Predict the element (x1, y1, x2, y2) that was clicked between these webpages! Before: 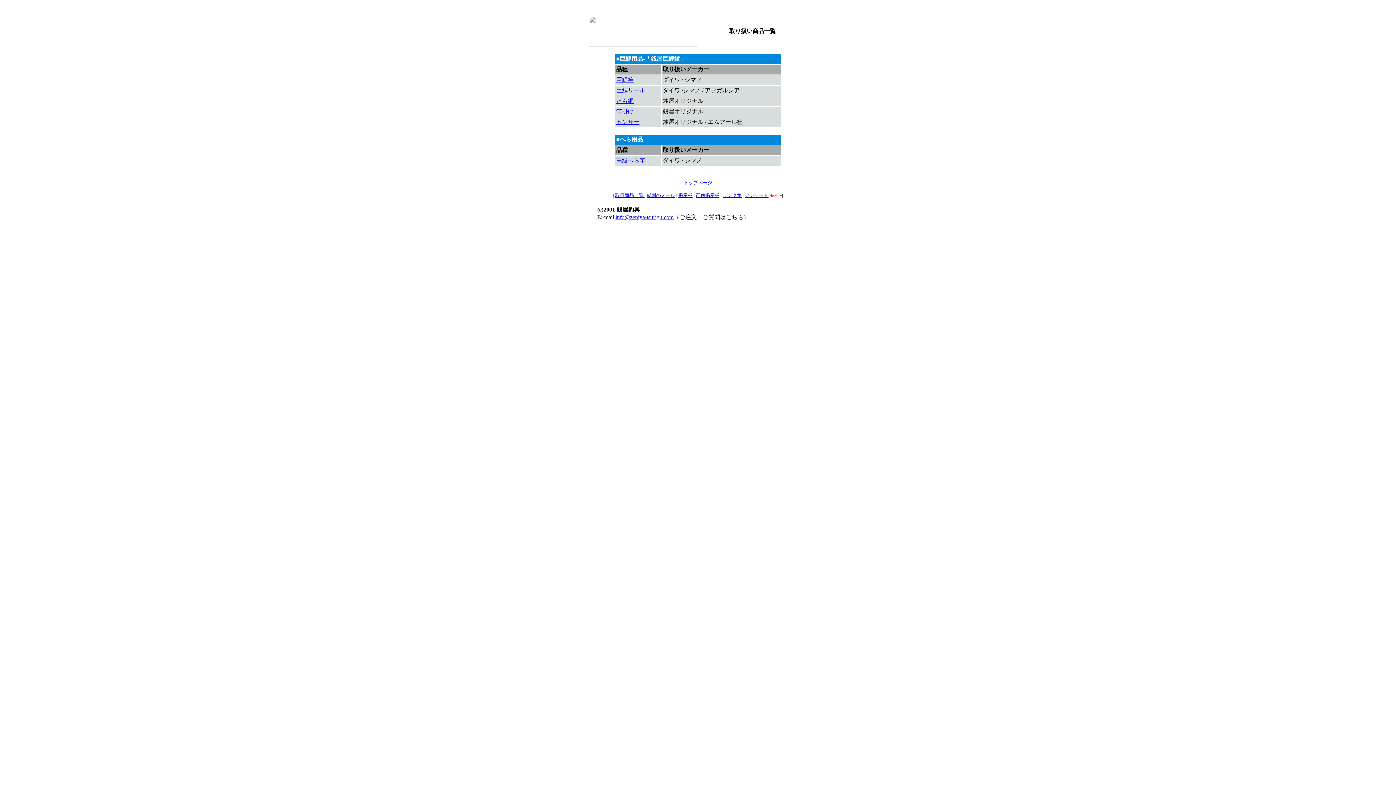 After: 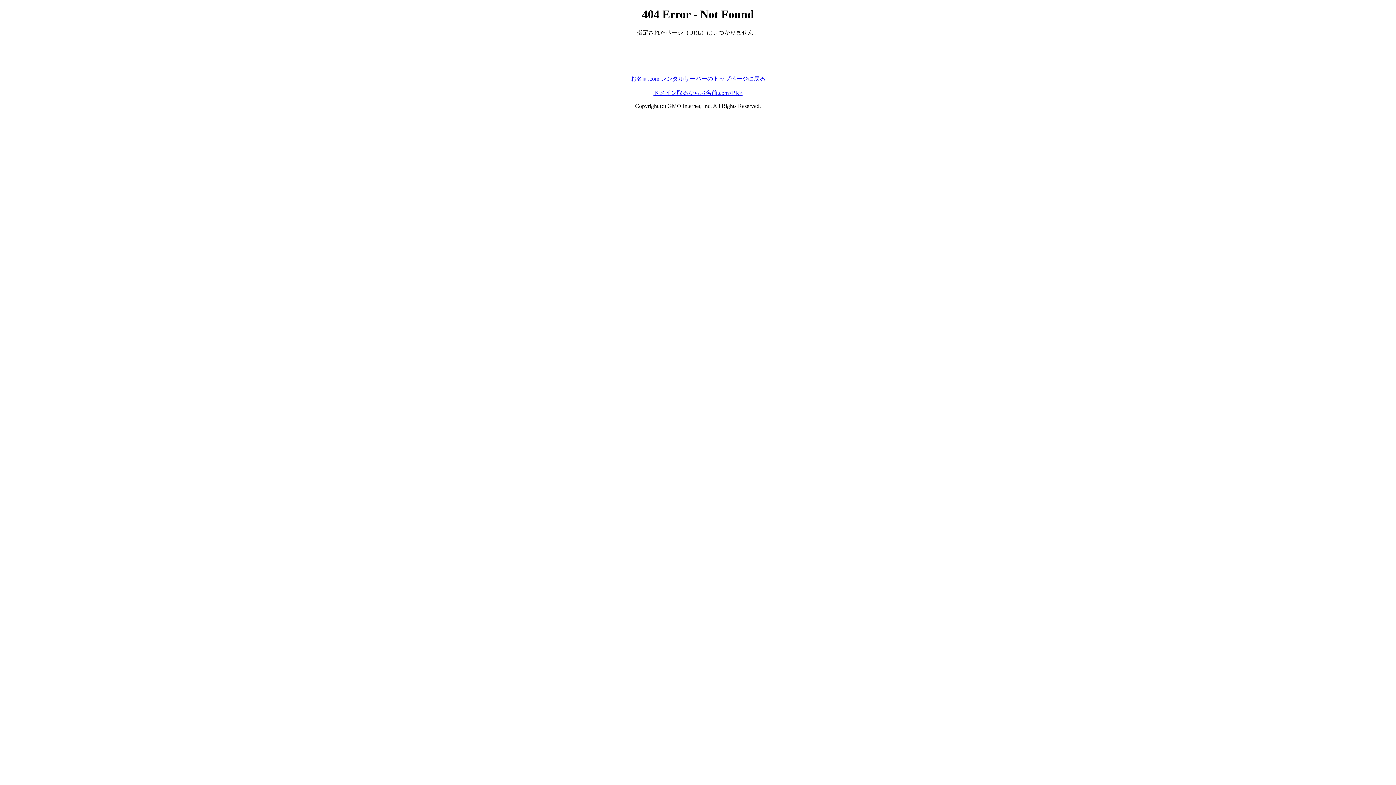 Action: label: 掲示板 bbox: (678, 192, 692, 198)